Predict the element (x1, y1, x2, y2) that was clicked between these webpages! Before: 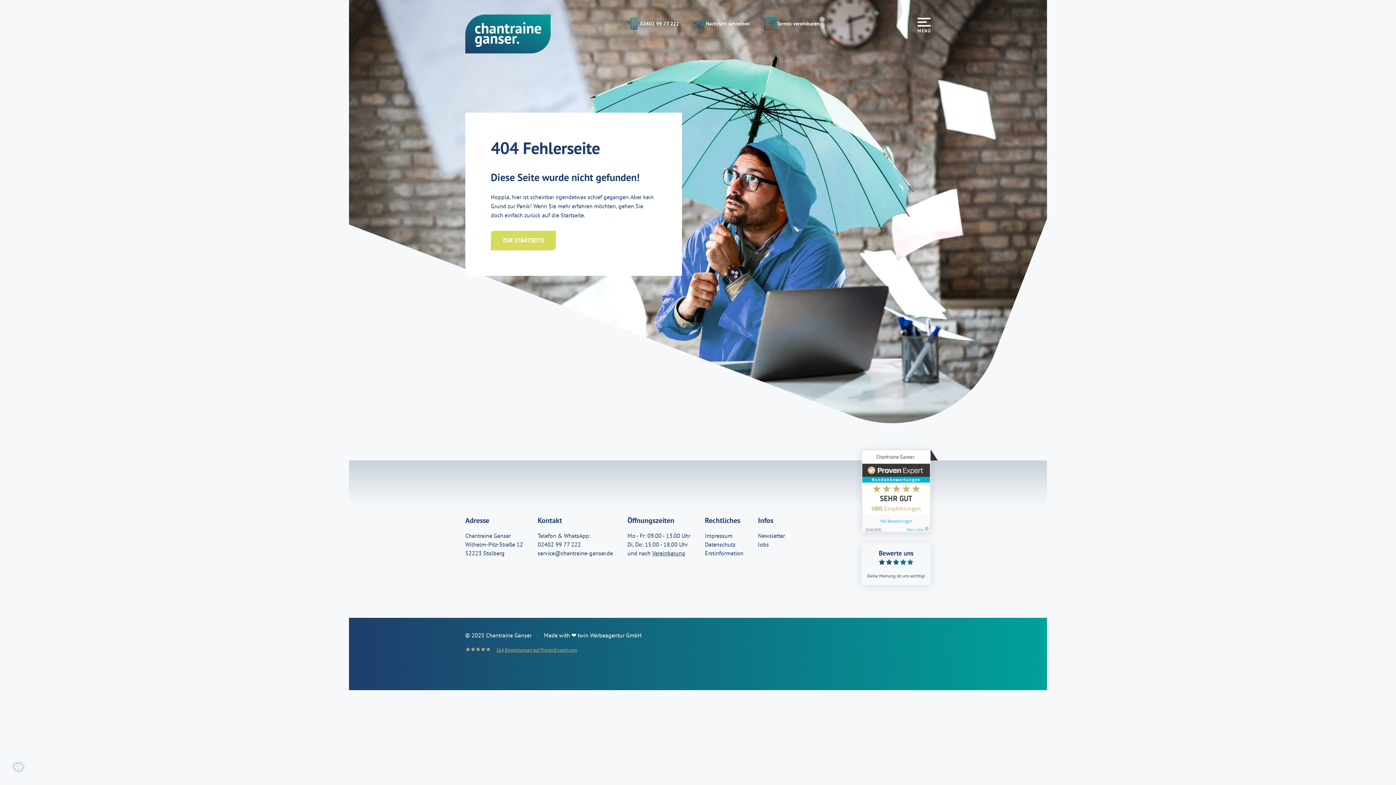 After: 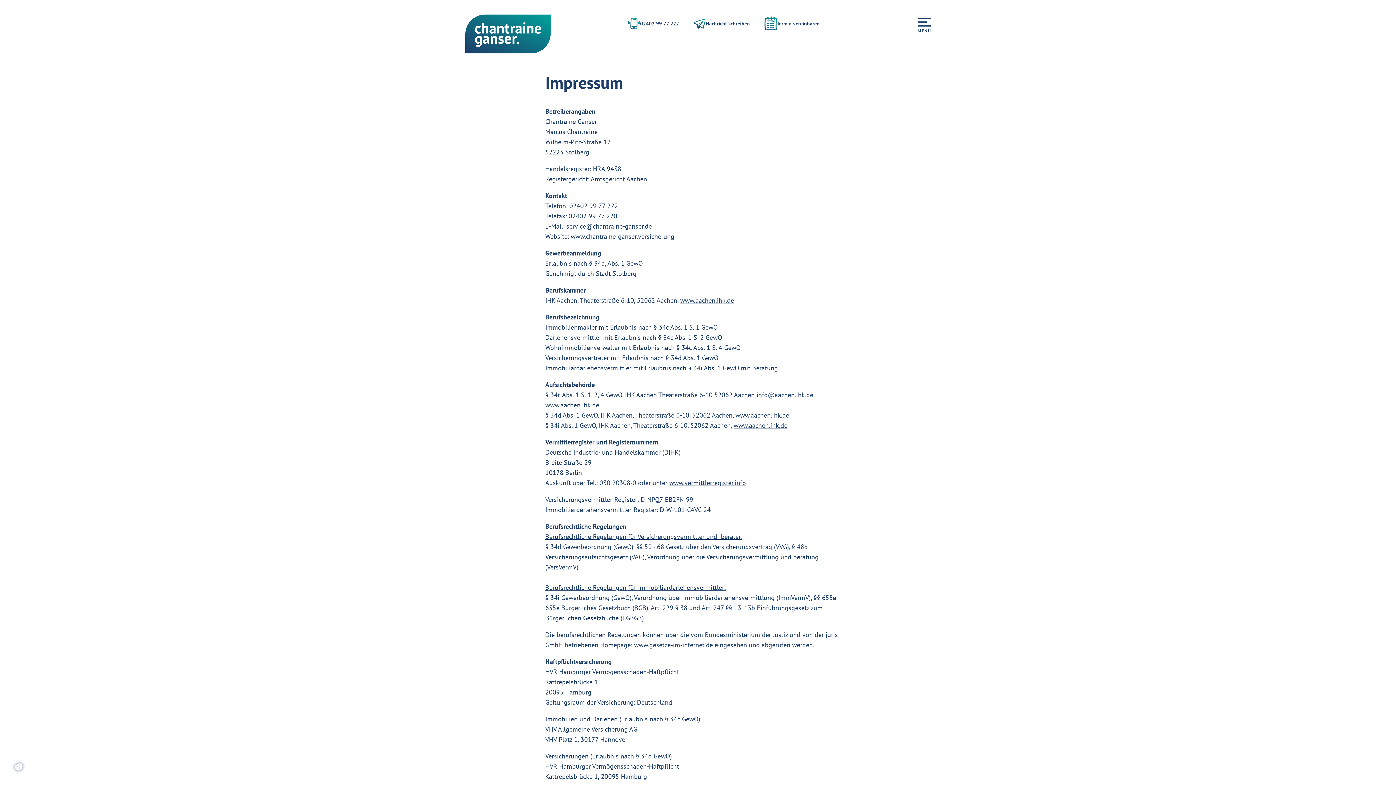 Action: bbox: (705, 532, 732, 539) label: Impressum